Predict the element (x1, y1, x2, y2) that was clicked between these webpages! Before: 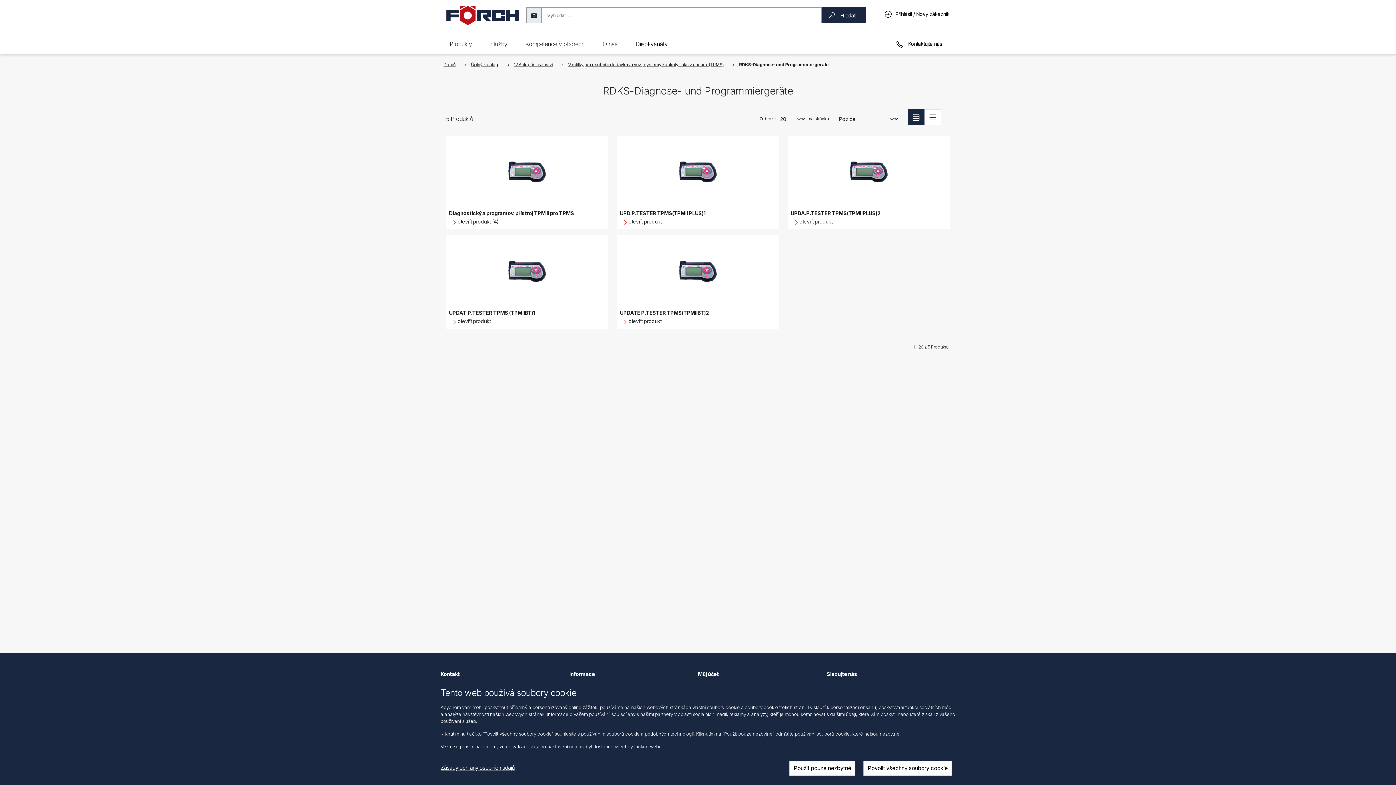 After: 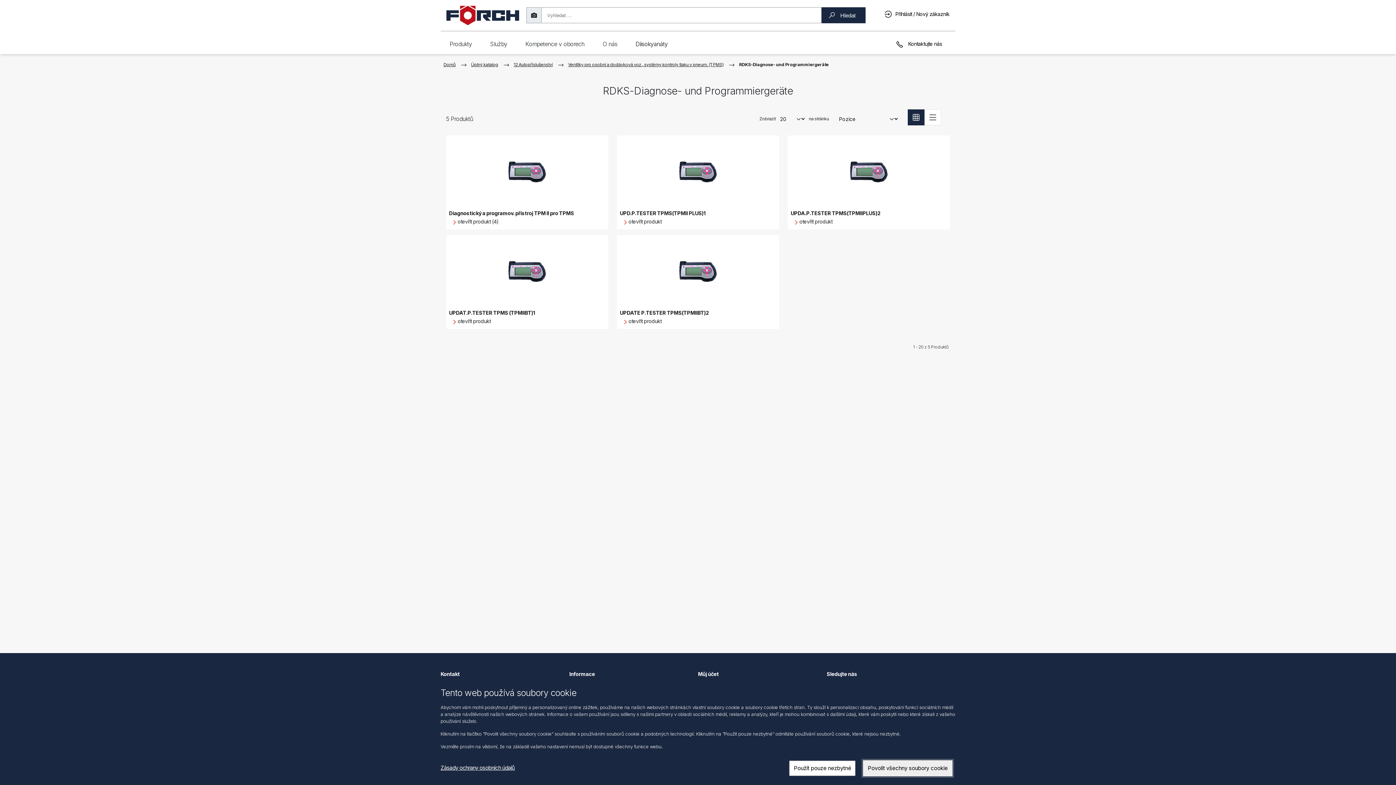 Action: label: Povolit všechny soubory cookie bbox: (863, 760, 952, 776)